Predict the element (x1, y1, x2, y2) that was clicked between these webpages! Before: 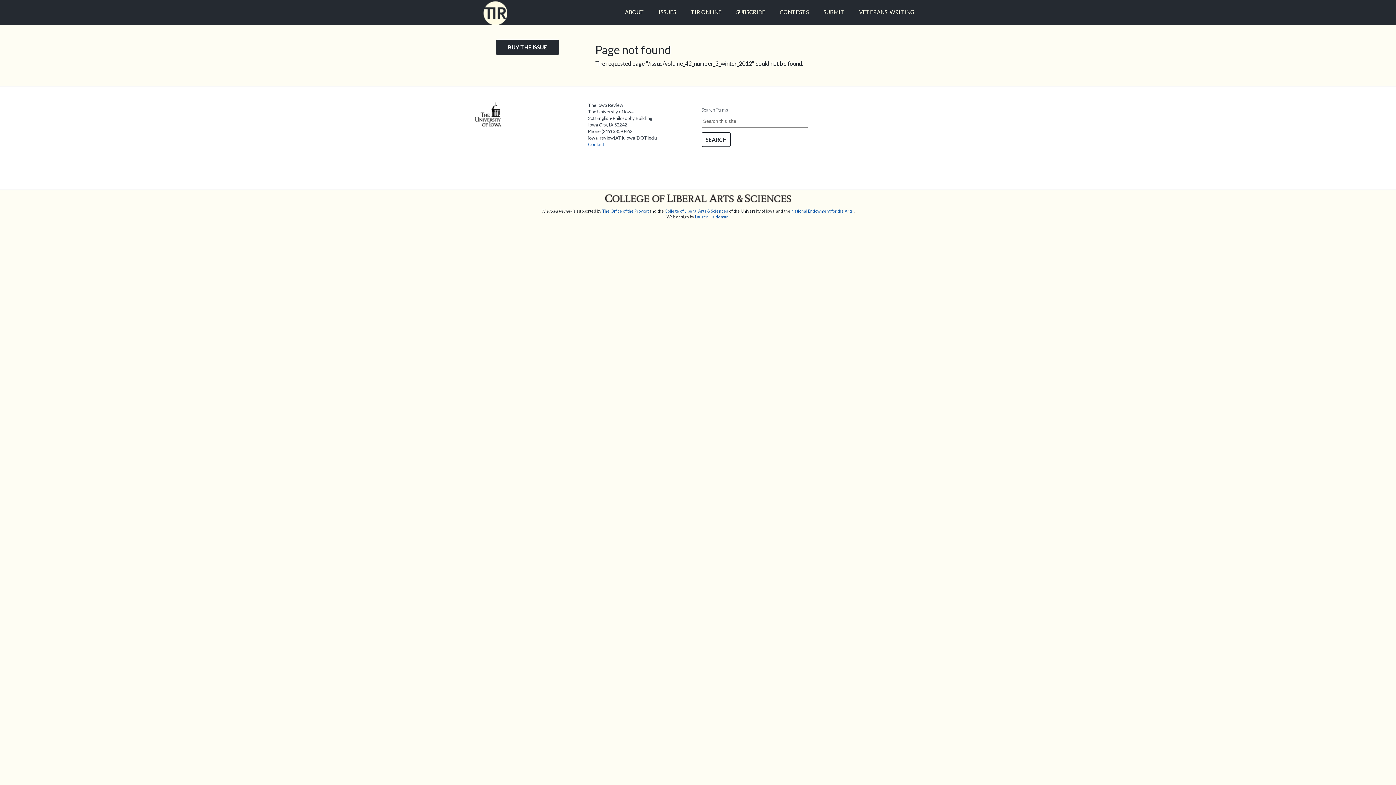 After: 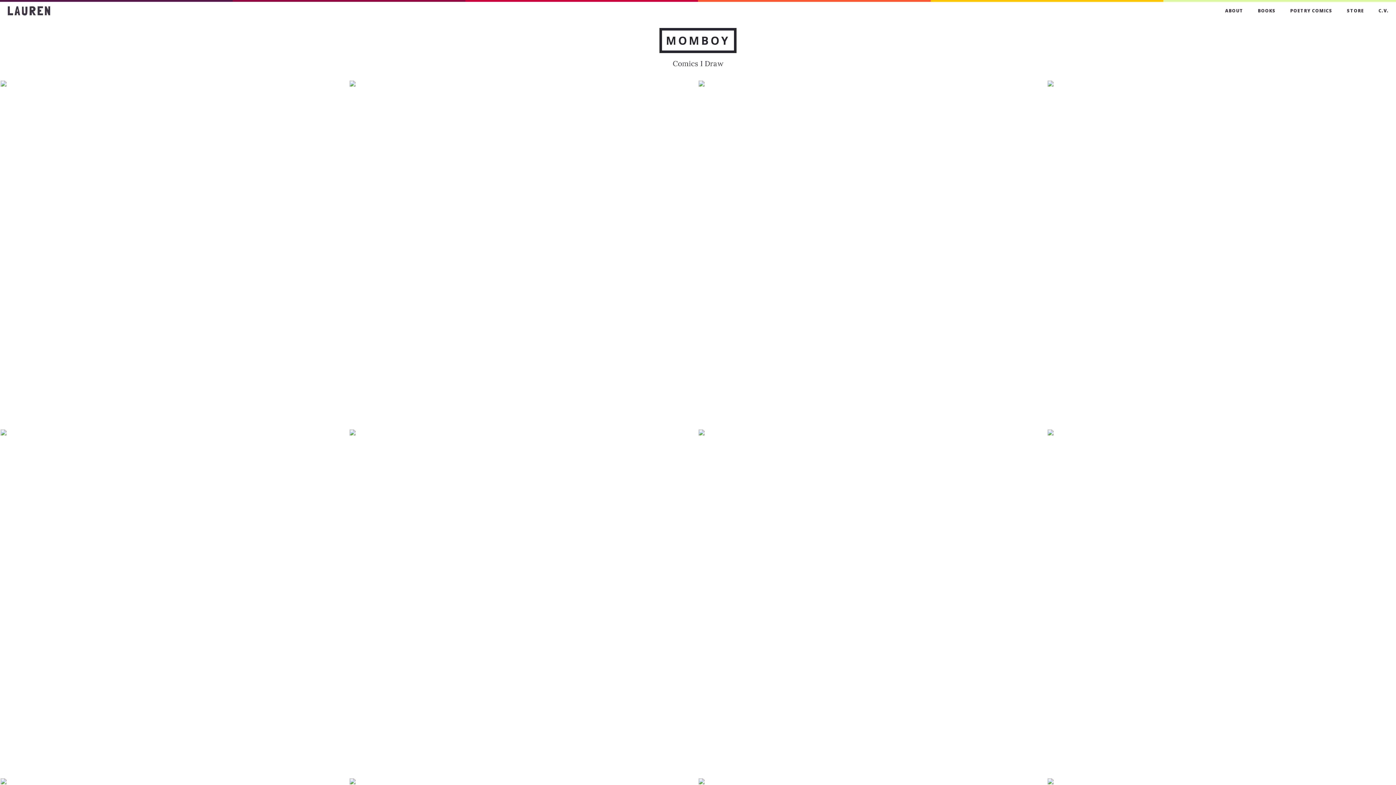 Action: label: Lauren Haldeman bbox: (695, 214, 728, 219)